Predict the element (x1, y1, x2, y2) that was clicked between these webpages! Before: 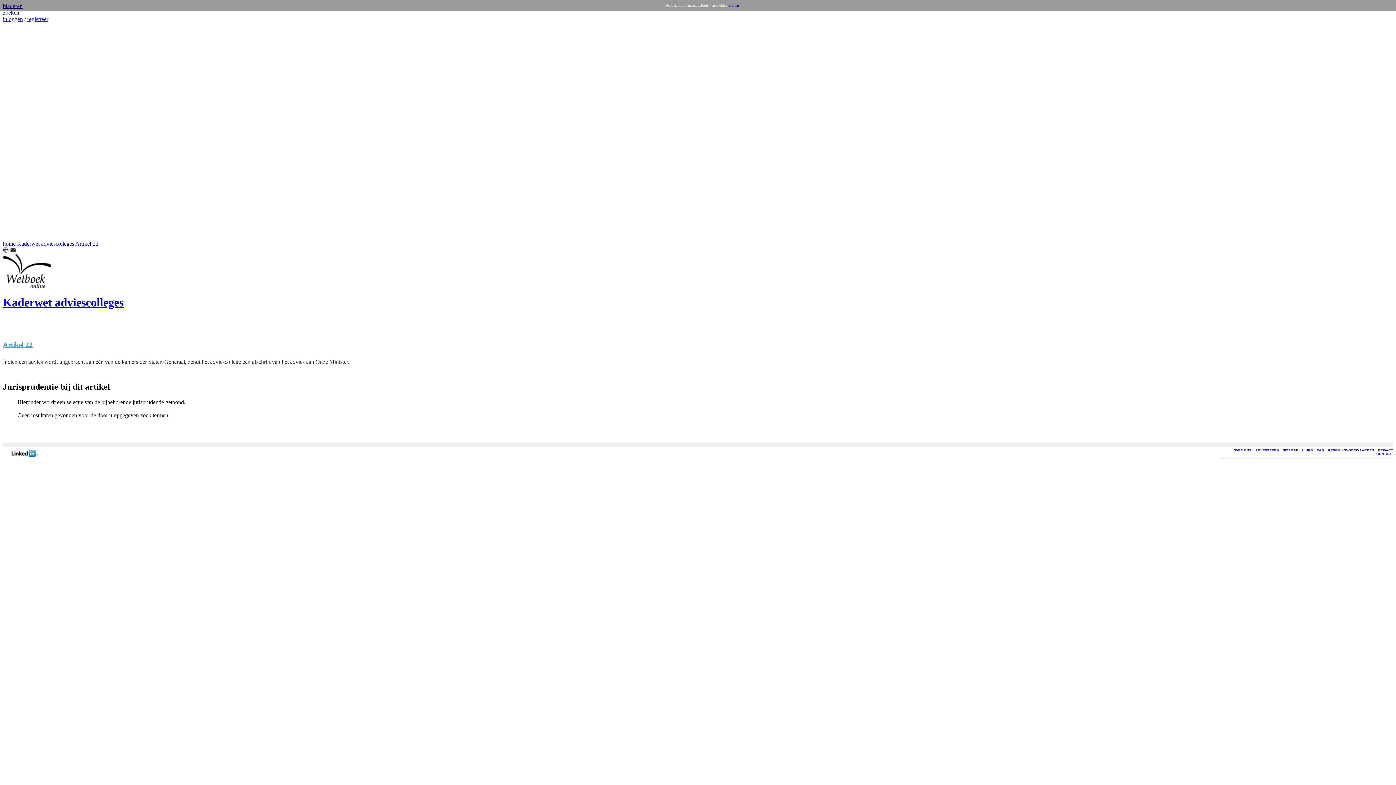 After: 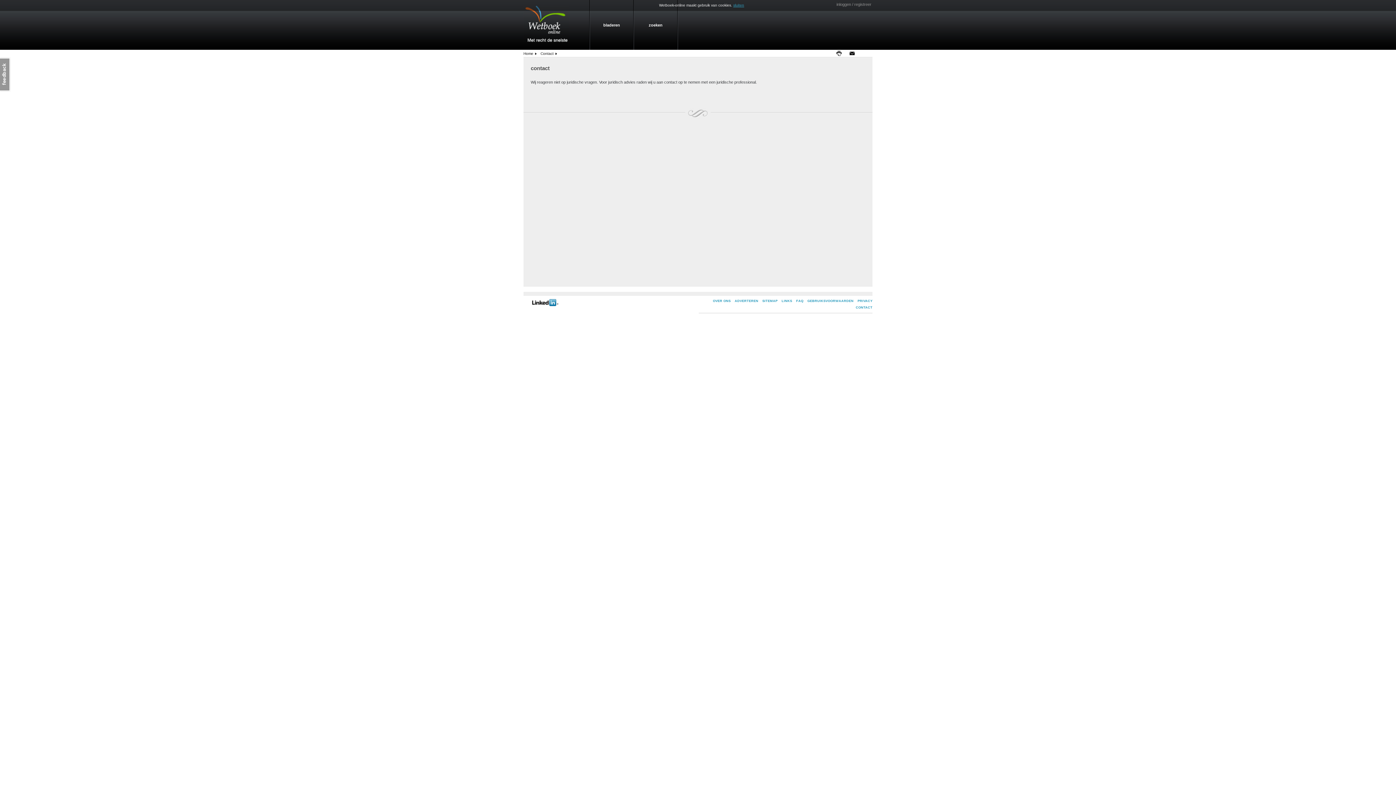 Action: bbox: (1376, 452, 1393, 455) label: CONTACT